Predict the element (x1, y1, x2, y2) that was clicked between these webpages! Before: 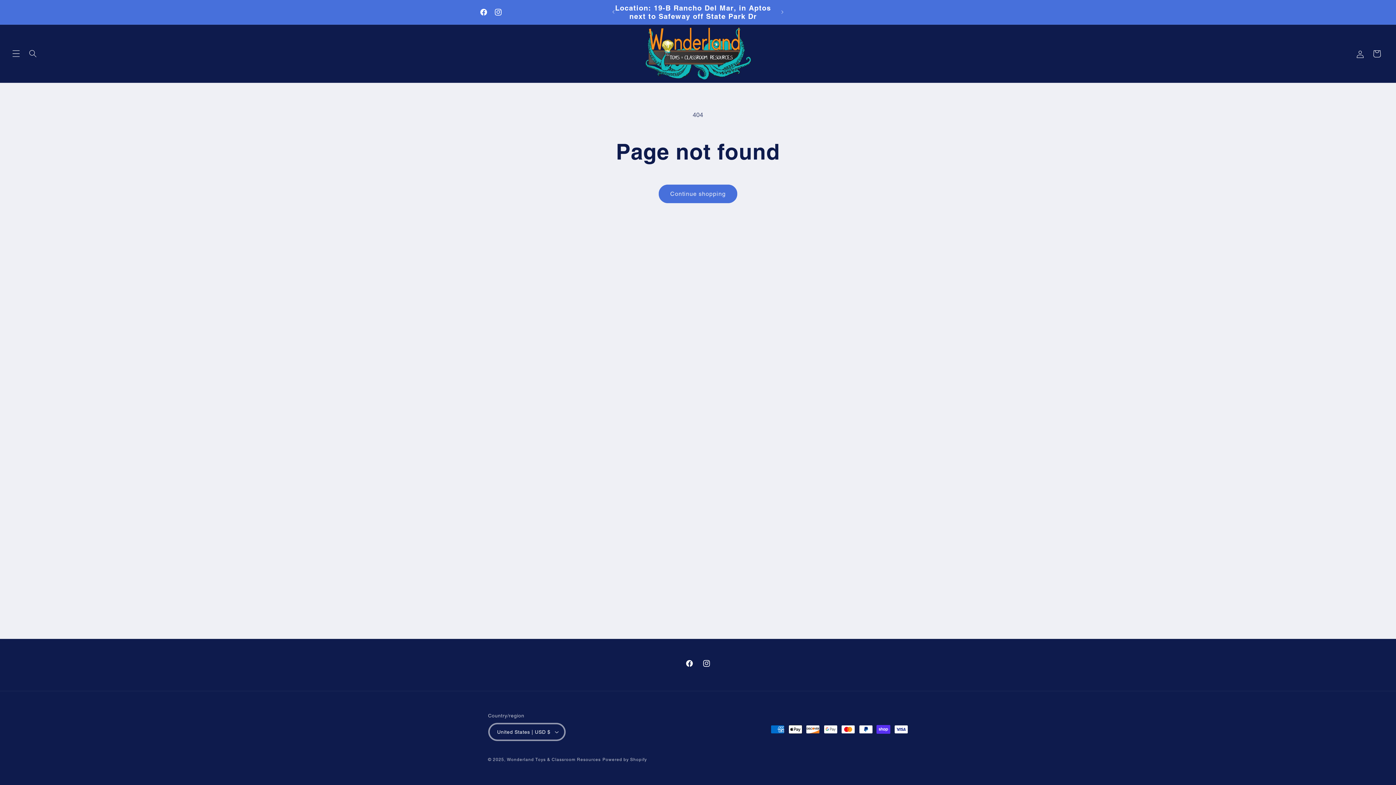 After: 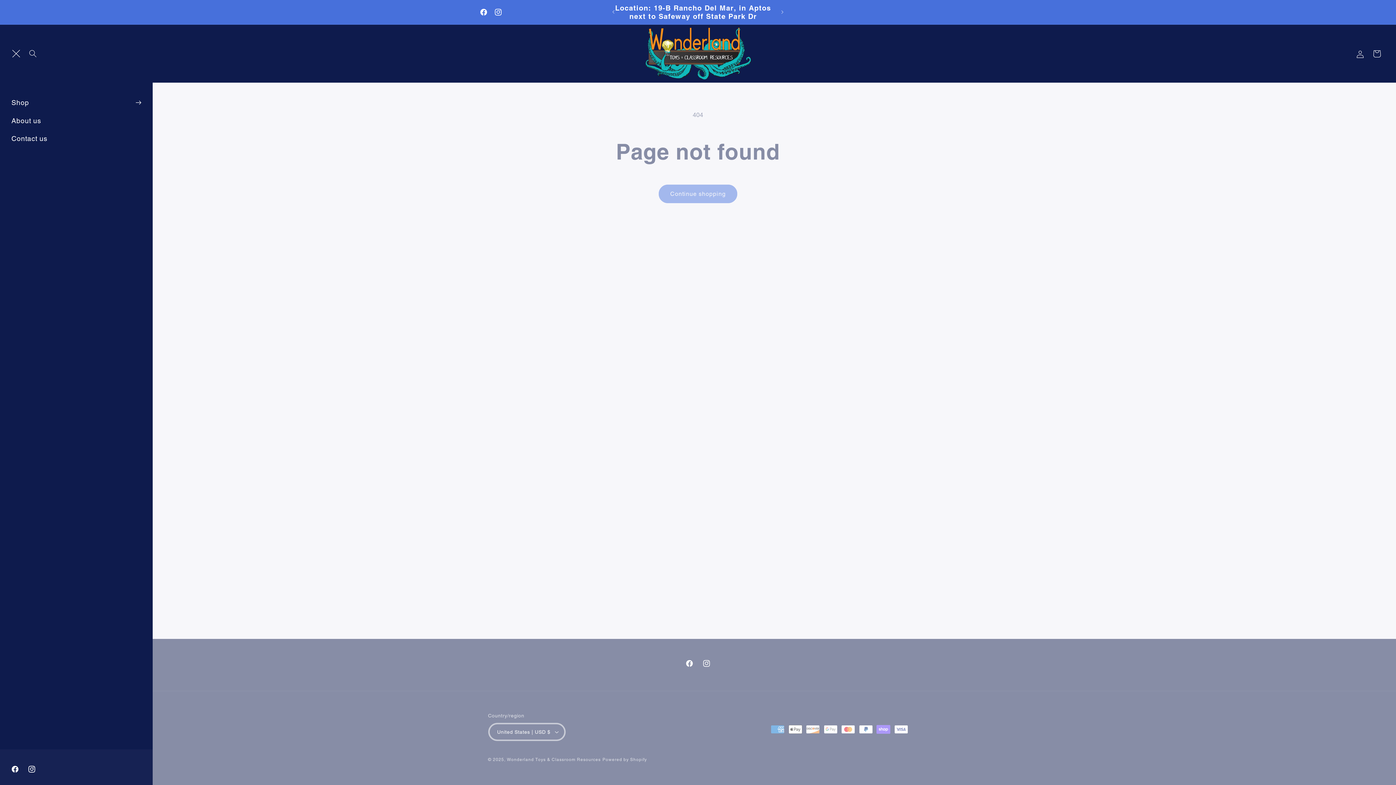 Action: label: Menu bbox: (7, 45, 24, 62)